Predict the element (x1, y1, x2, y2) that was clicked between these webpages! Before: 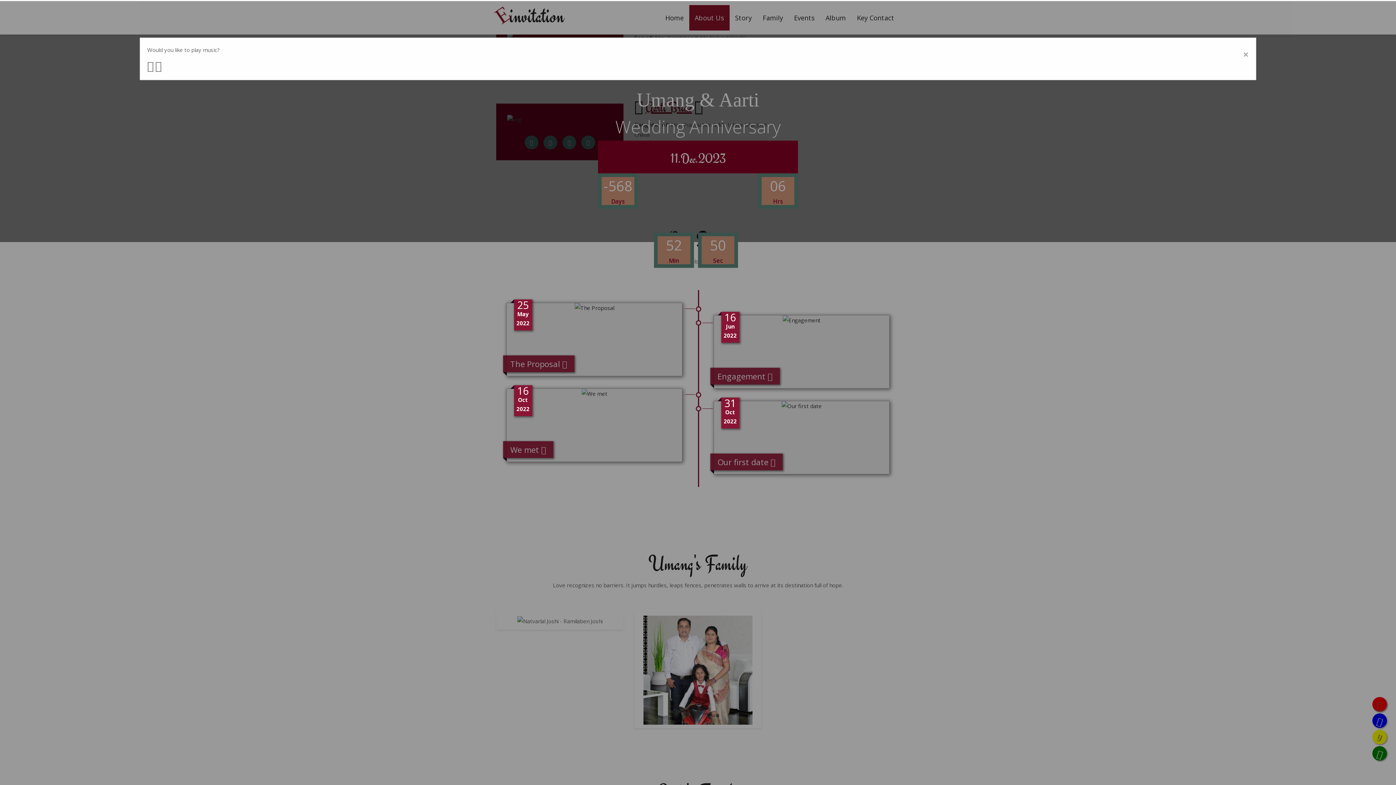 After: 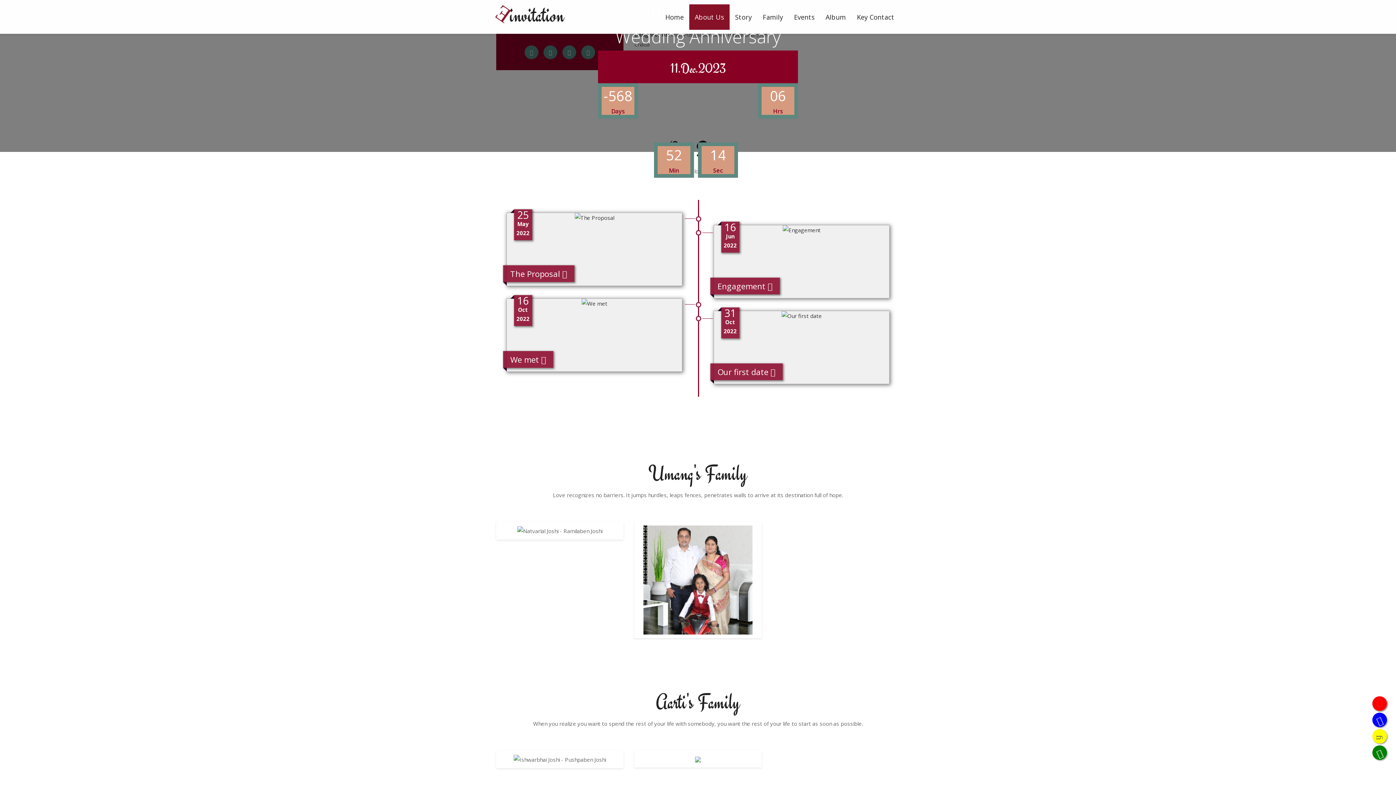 Action: bbox: (147, 62, 153, 70)